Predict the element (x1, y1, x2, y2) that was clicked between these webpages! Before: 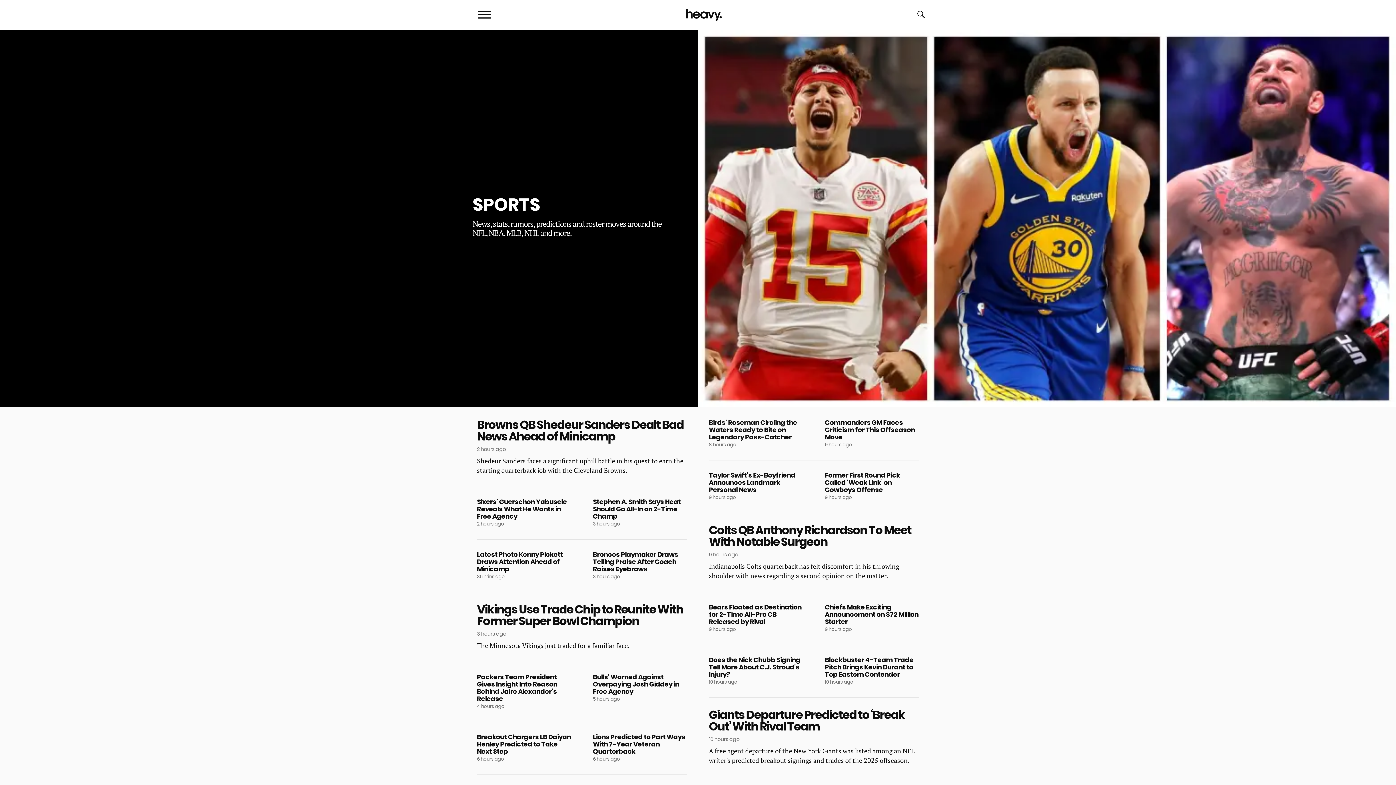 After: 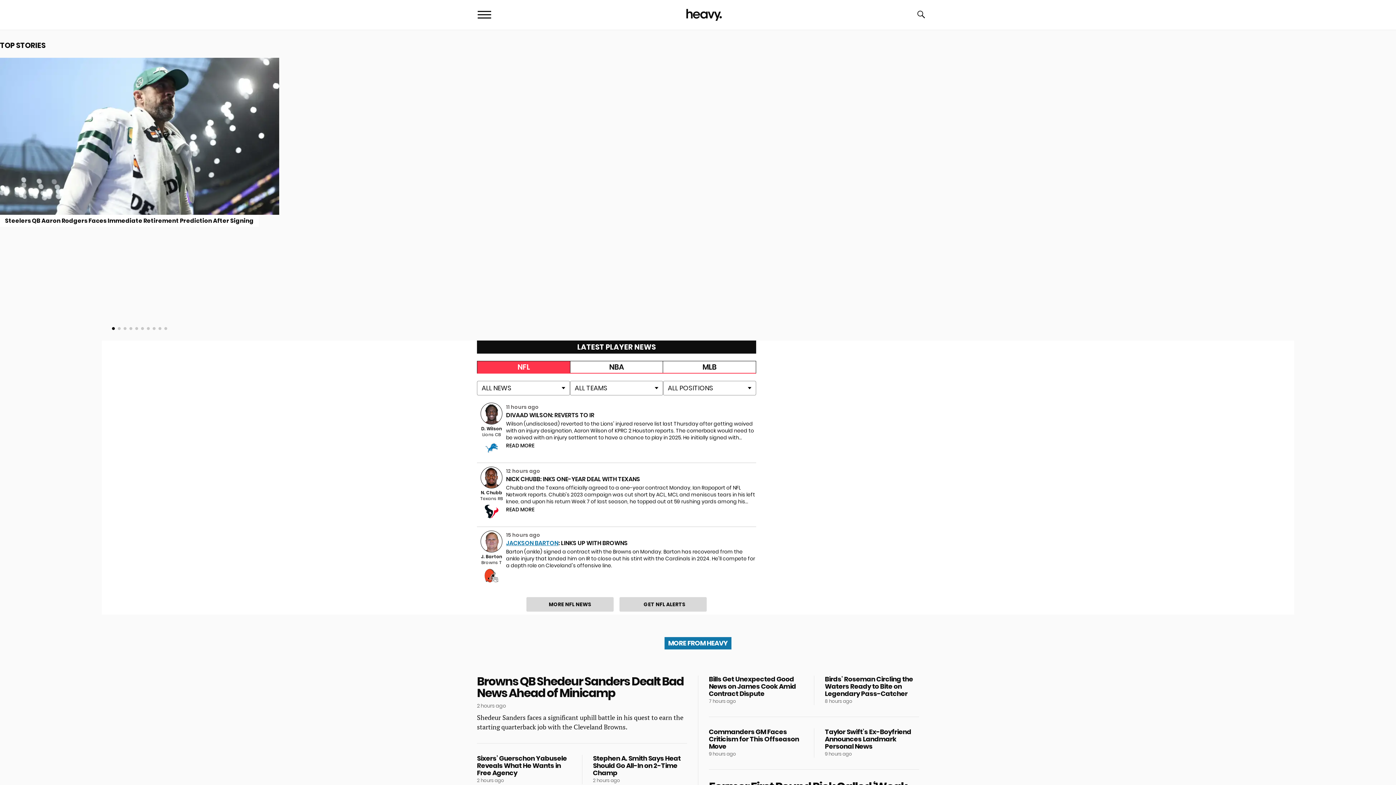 Action: bbox: (686, 8, 723, 21) label: Heavy